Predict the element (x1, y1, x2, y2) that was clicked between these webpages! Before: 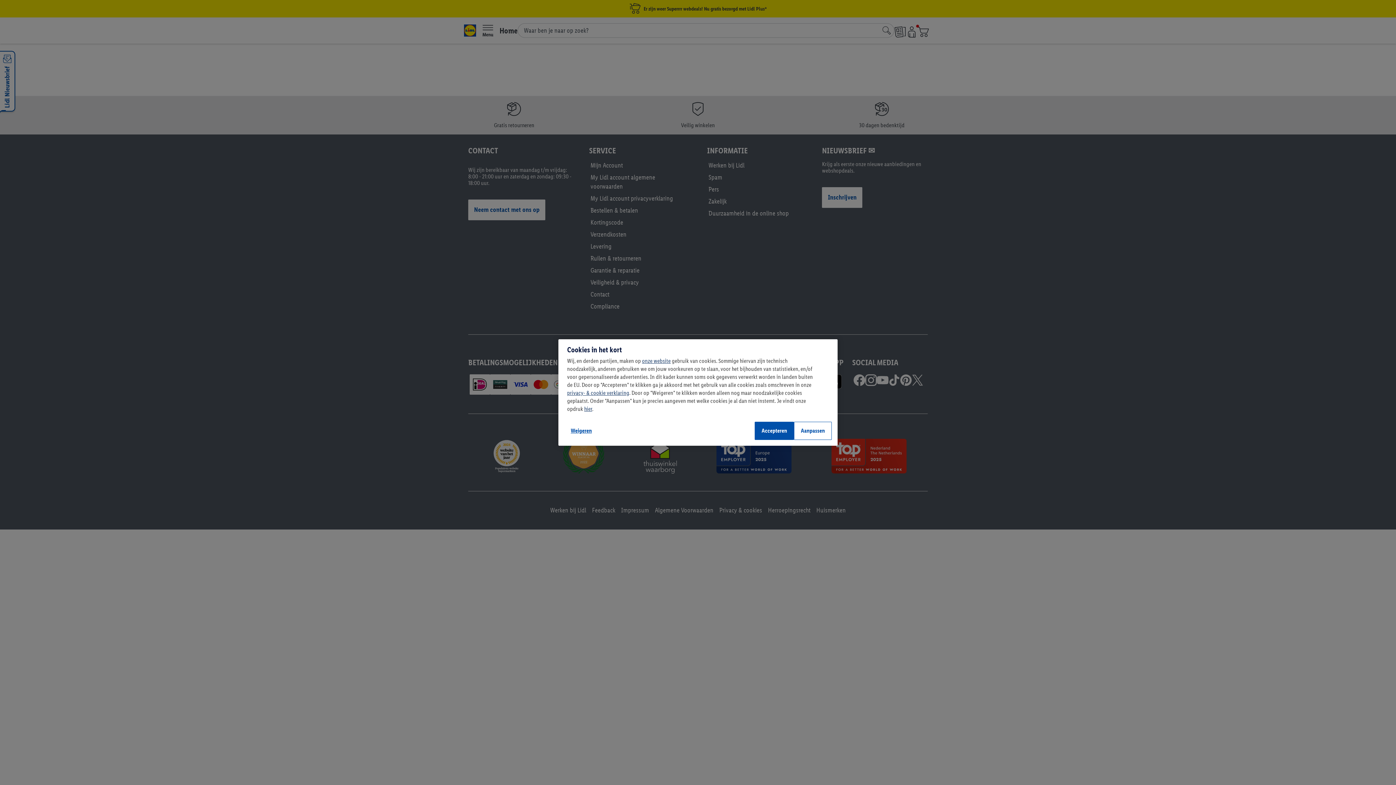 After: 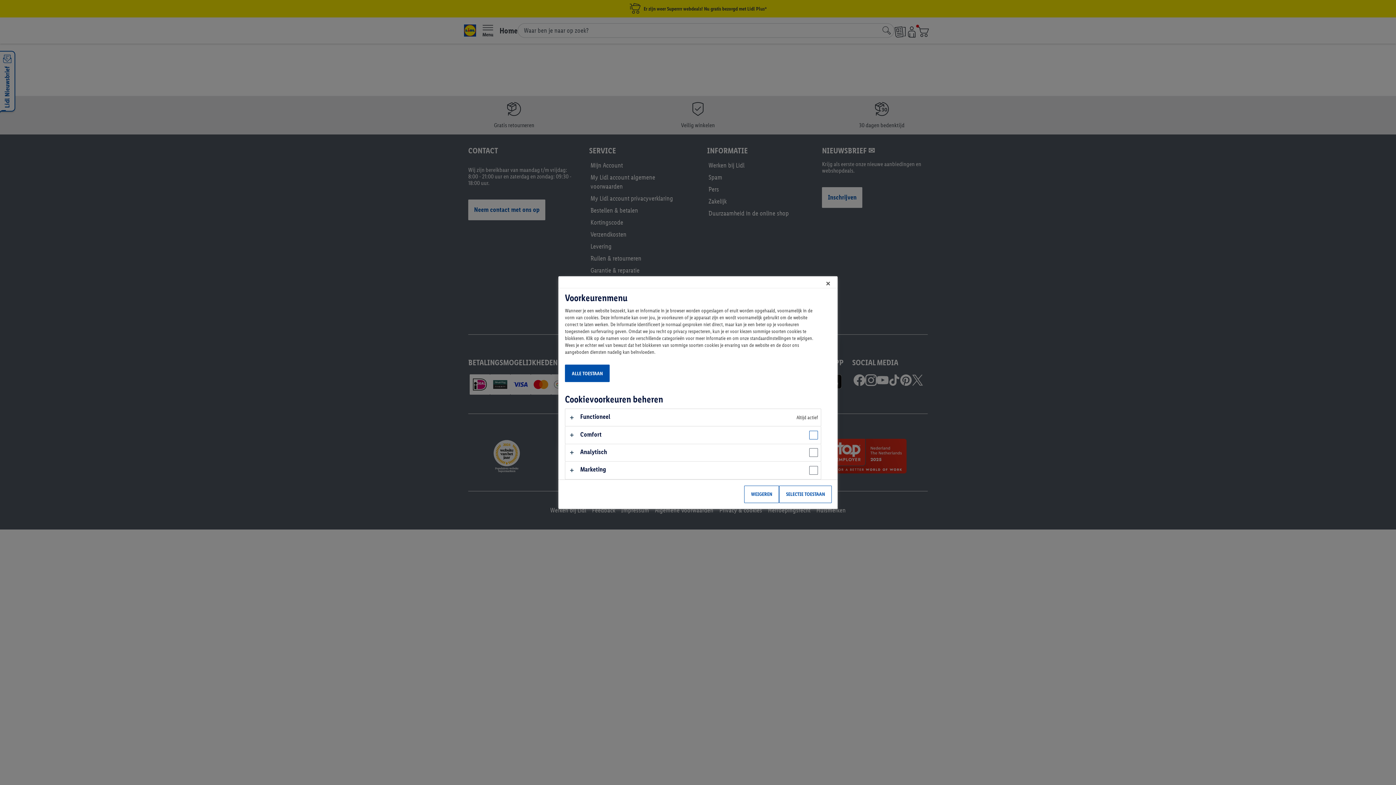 Action: label: Aanpassen bbox: (794, 422, 832, 440)